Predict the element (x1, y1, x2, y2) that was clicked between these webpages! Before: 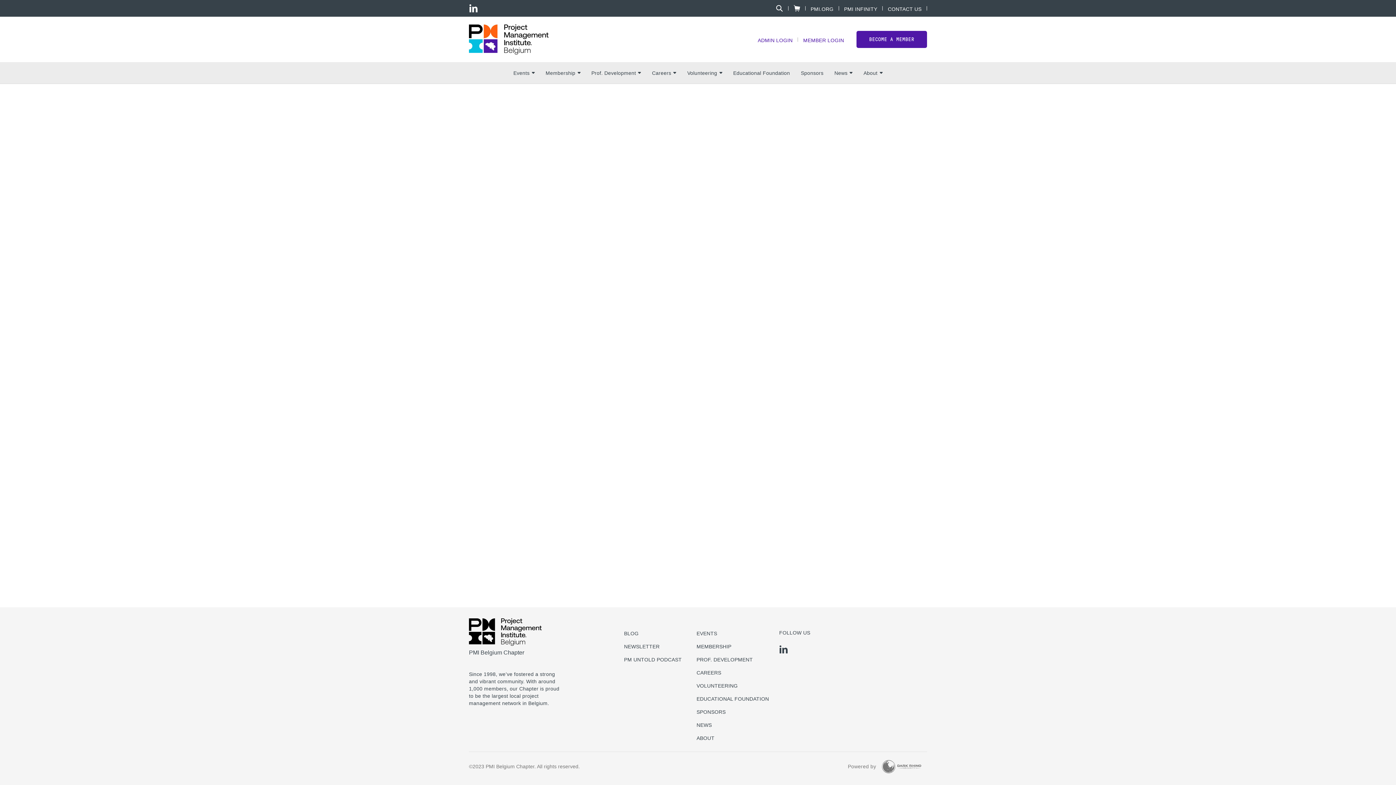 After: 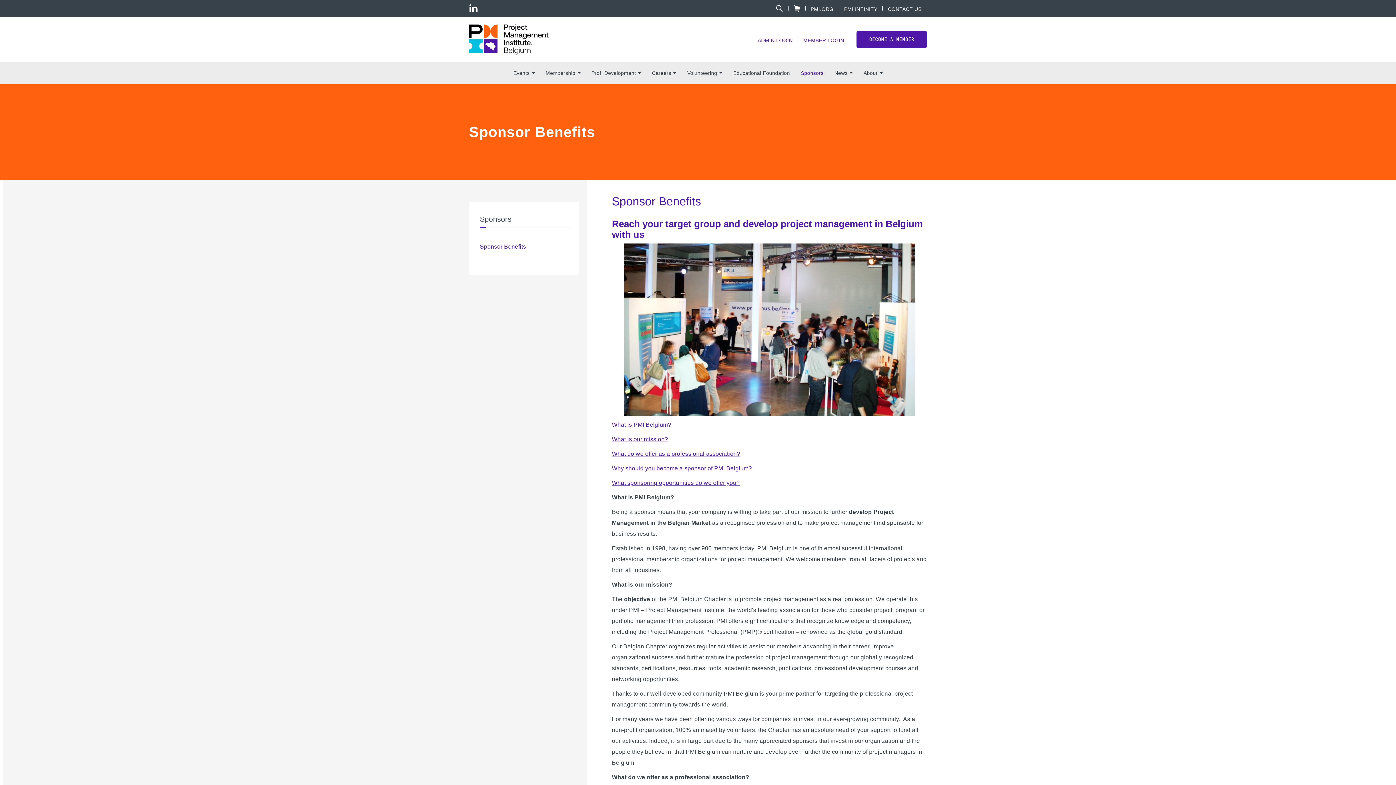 Action: bbox: (696, 709, 725, 715) label: SPONSORS